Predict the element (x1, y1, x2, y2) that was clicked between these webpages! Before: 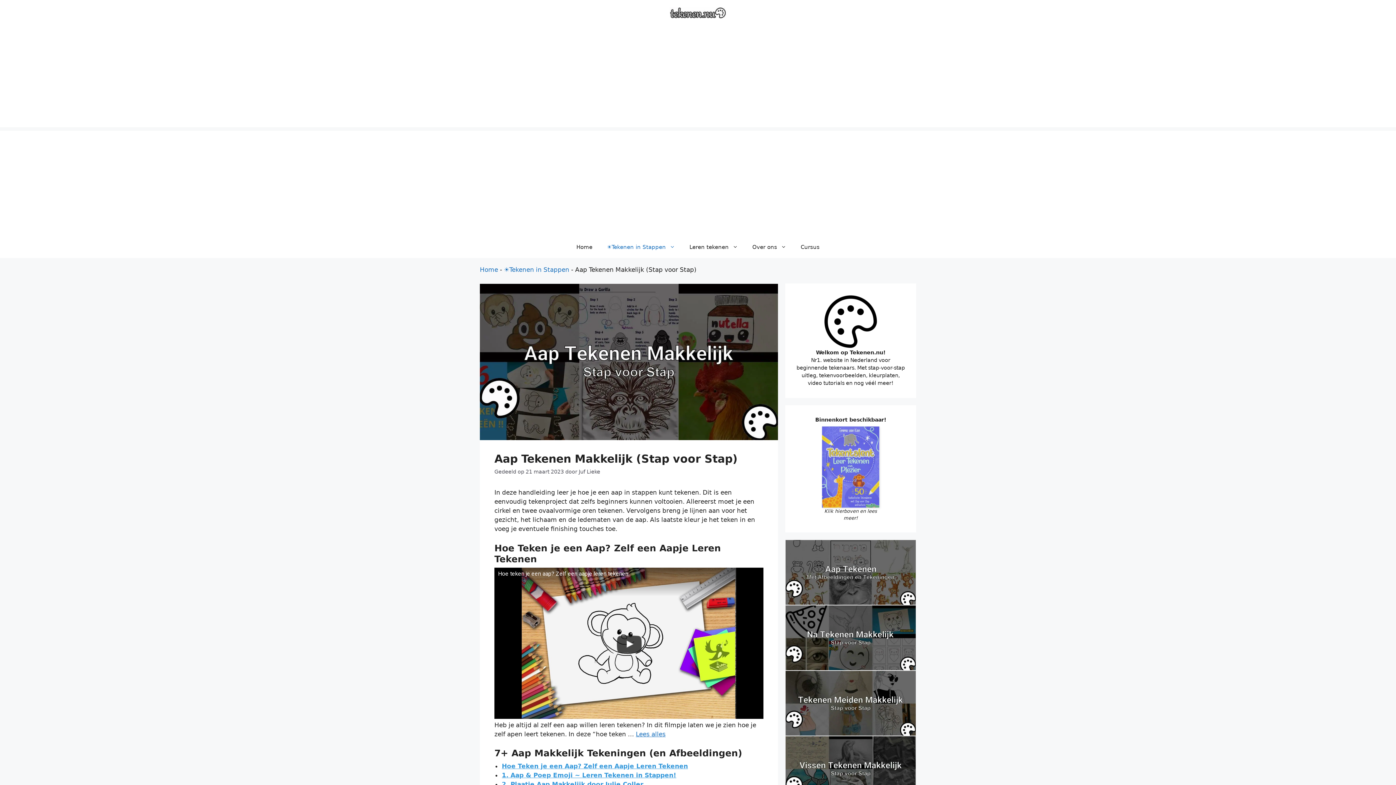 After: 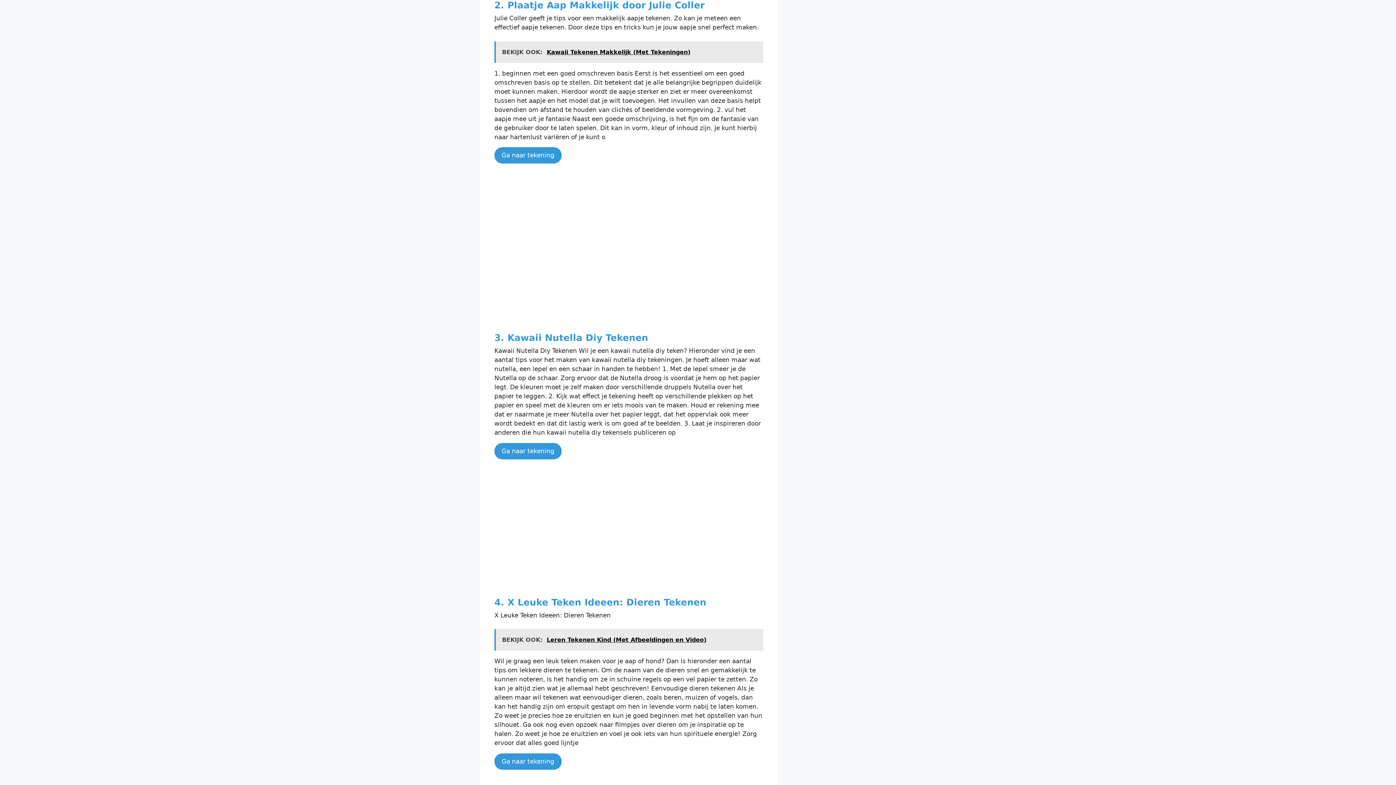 Action: label: 2. Plaatje Aap Makkelijk door Julie Coller bbox: (501, 781, 643, 788)